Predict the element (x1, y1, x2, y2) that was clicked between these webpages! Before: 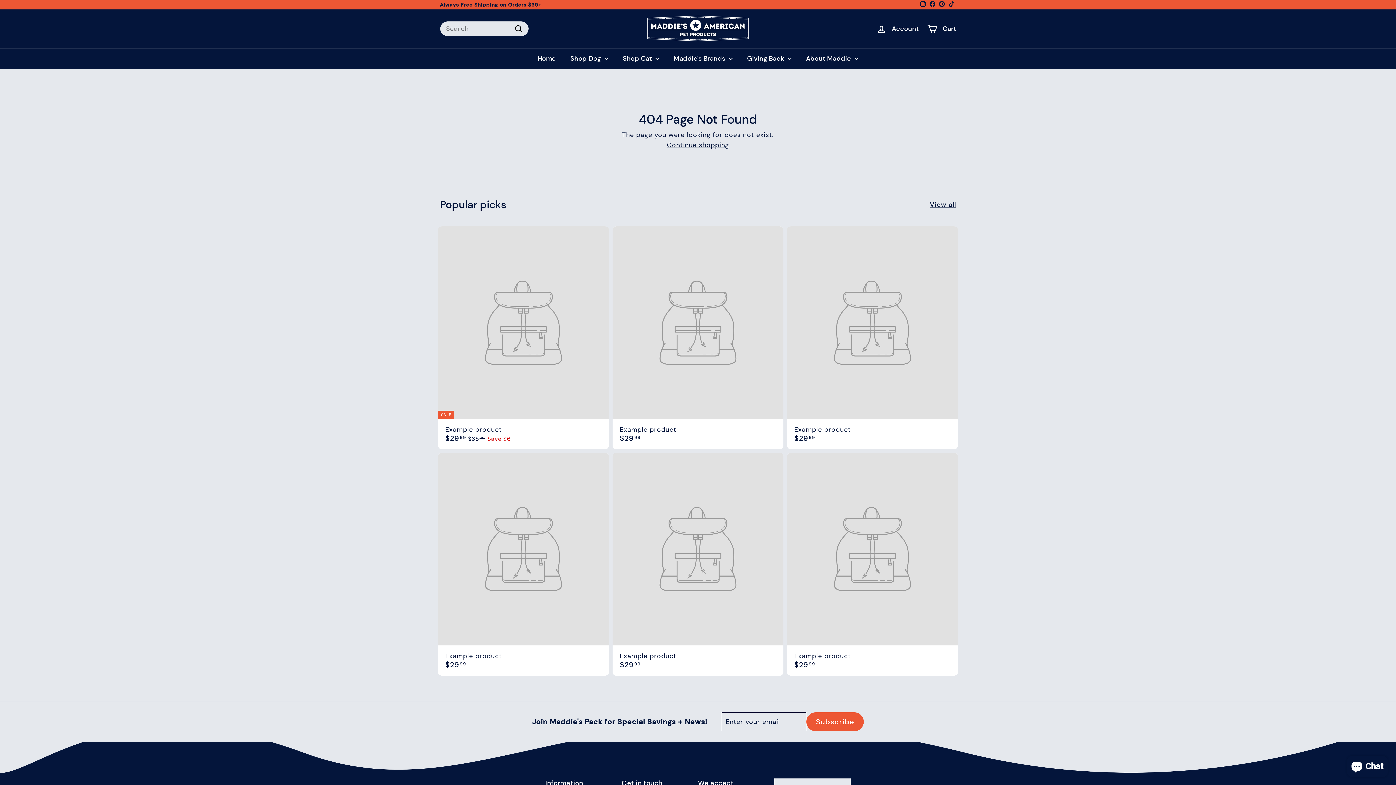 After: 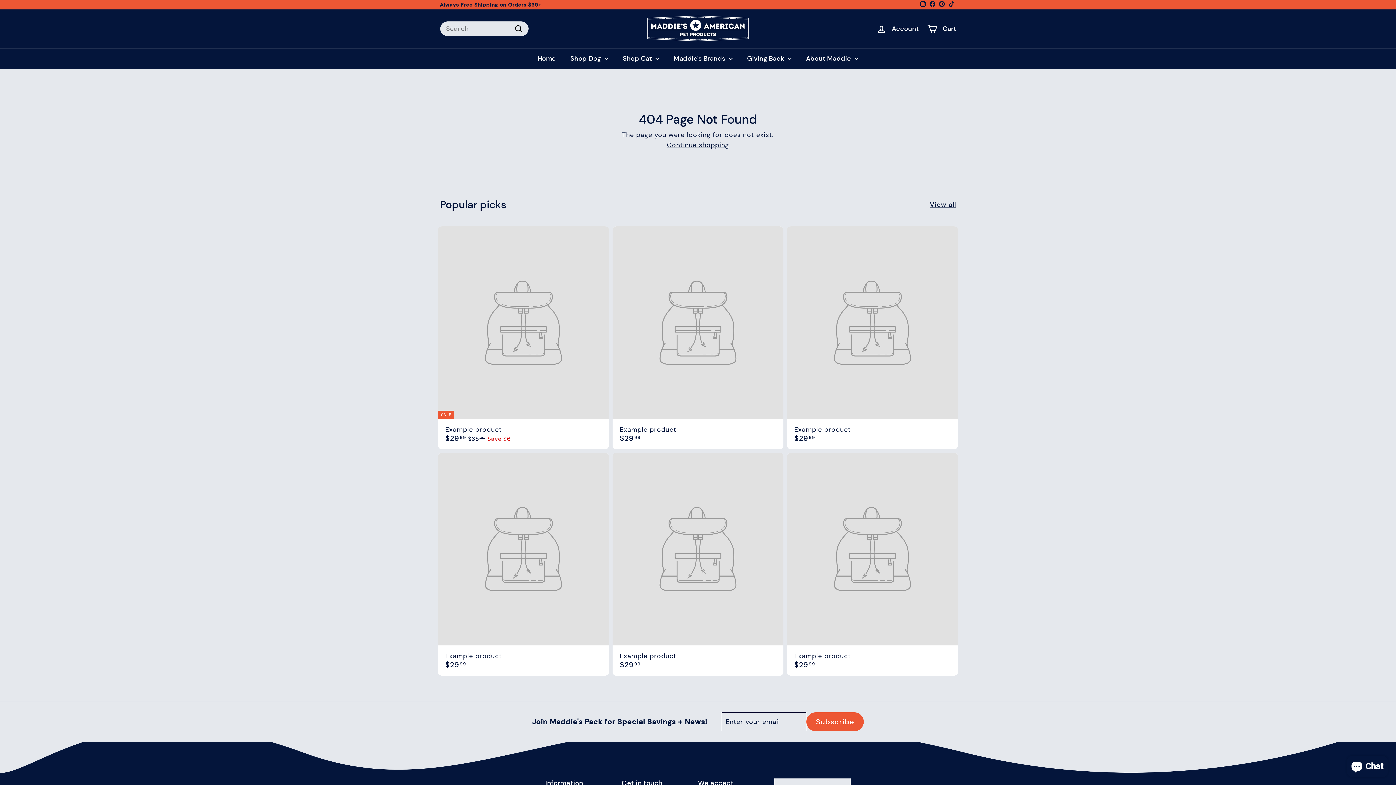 Action: label: Example product
$2999
$29.99 bbox: (612, 226, 783, 449)